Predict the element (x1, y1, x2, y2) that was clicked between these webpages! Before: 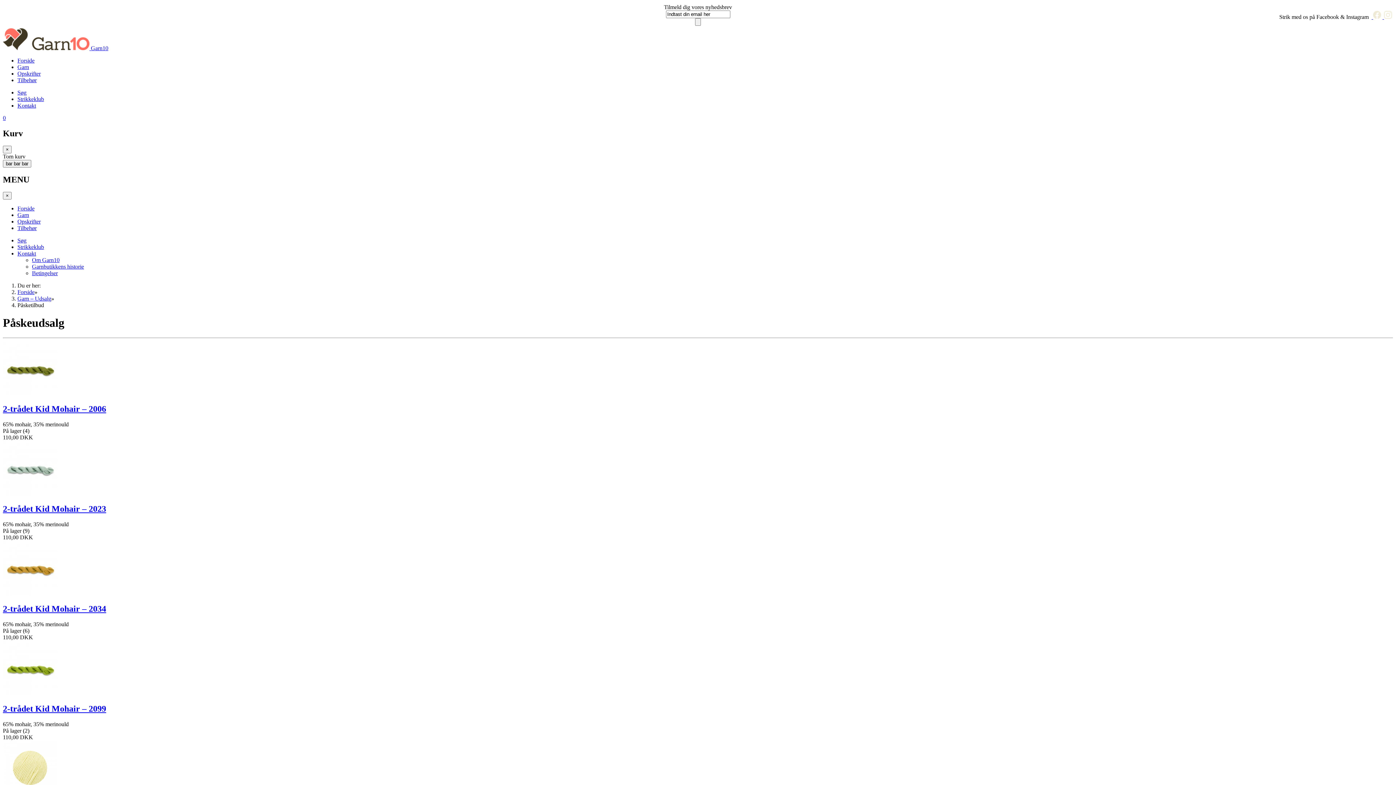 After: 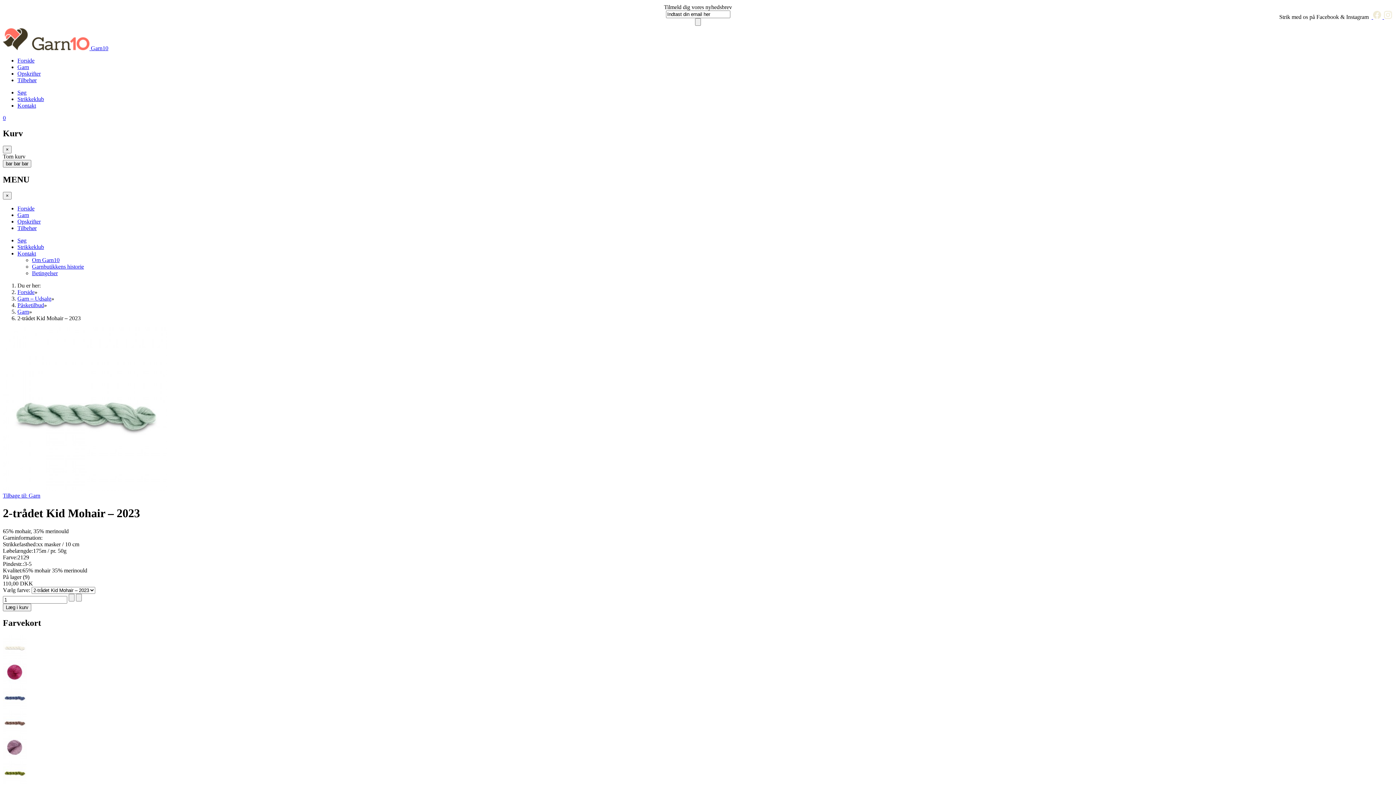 Action: bbox: (2, 490, 57, 496)